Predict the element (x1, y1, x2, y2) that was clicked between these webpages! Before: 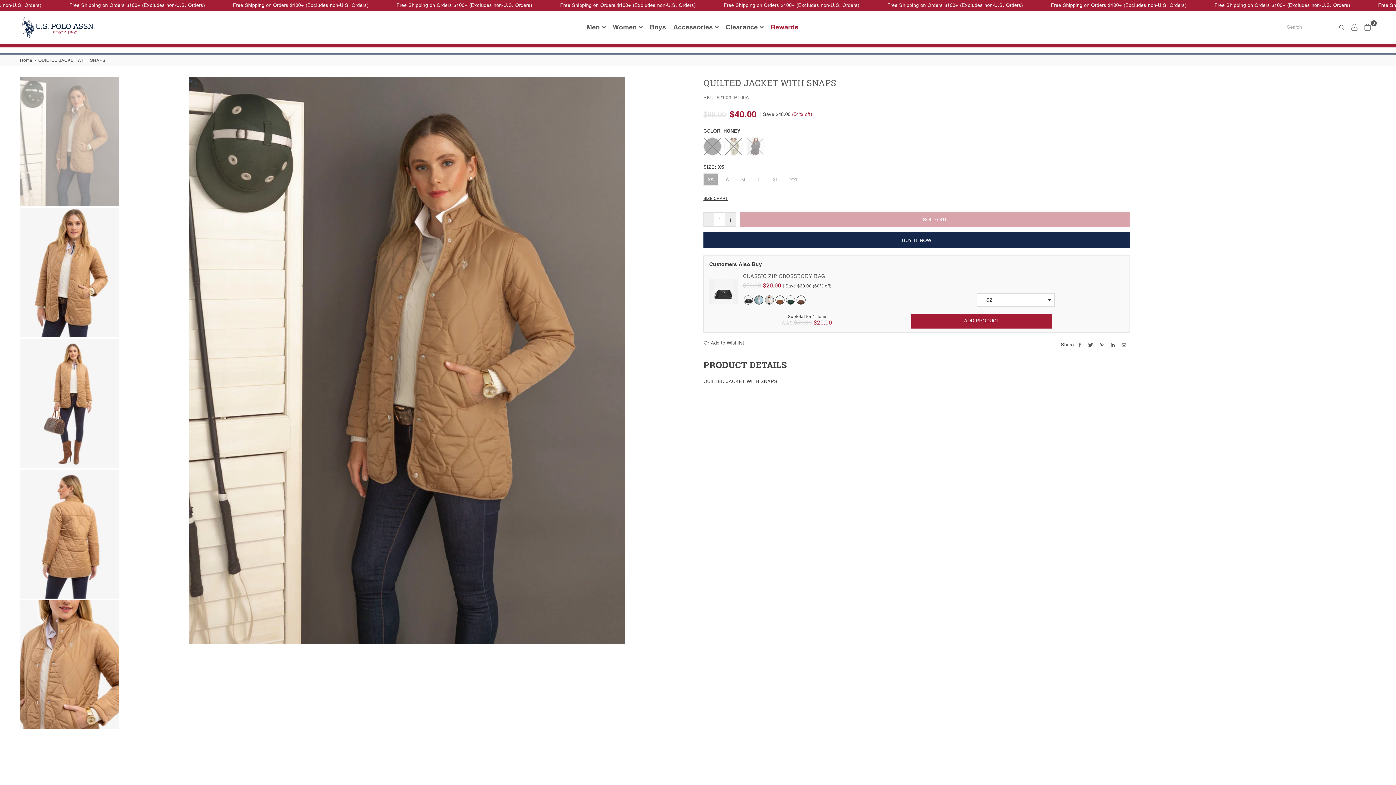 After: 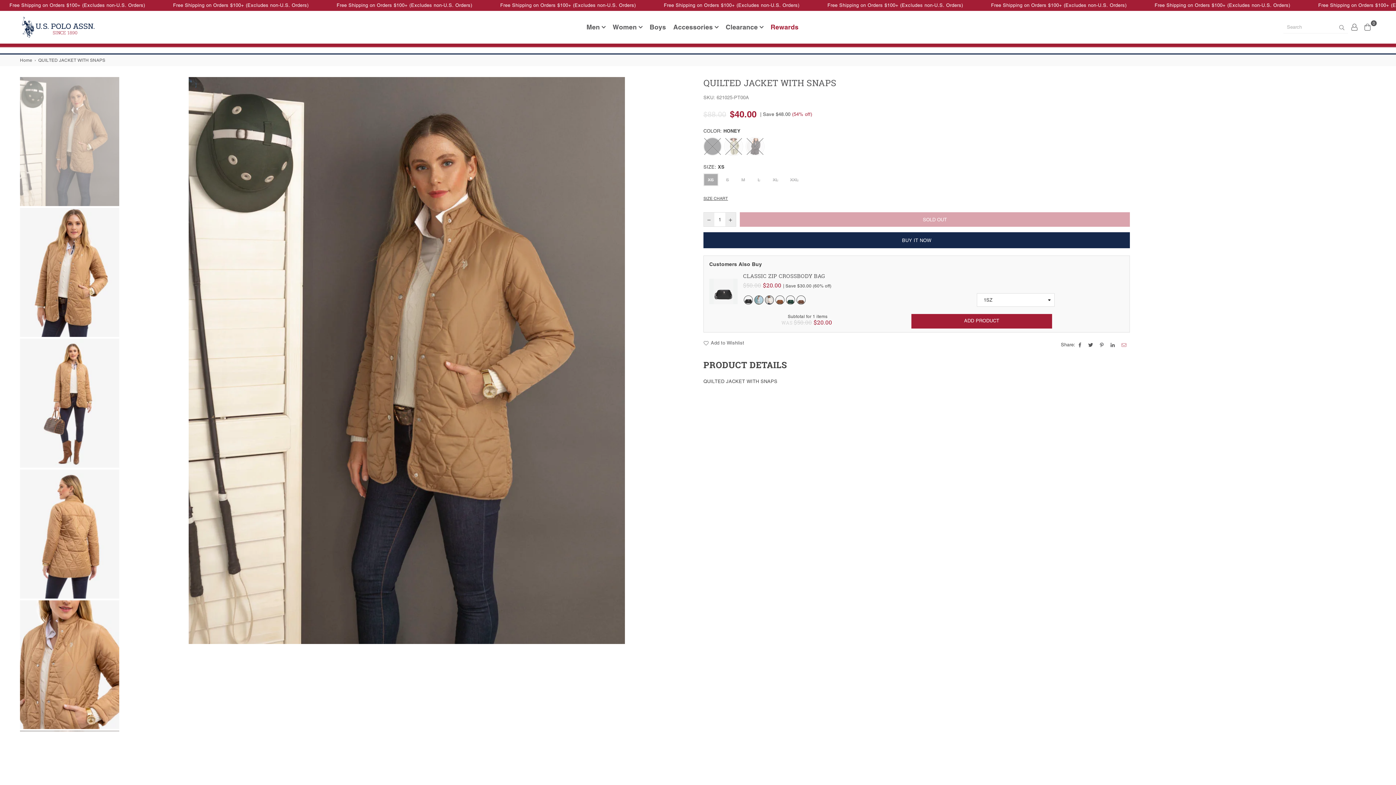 Action: bbox: (1121, 341, 1128, 348)